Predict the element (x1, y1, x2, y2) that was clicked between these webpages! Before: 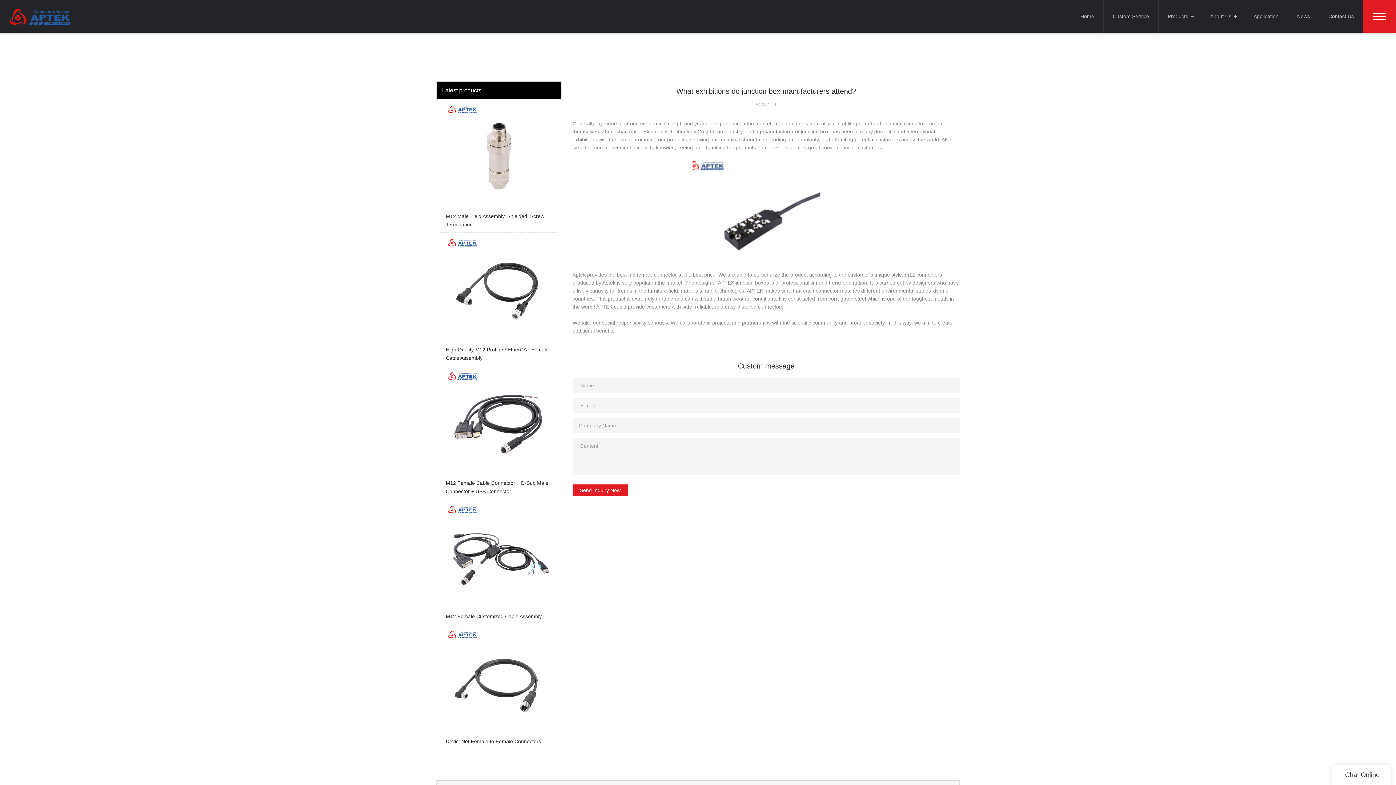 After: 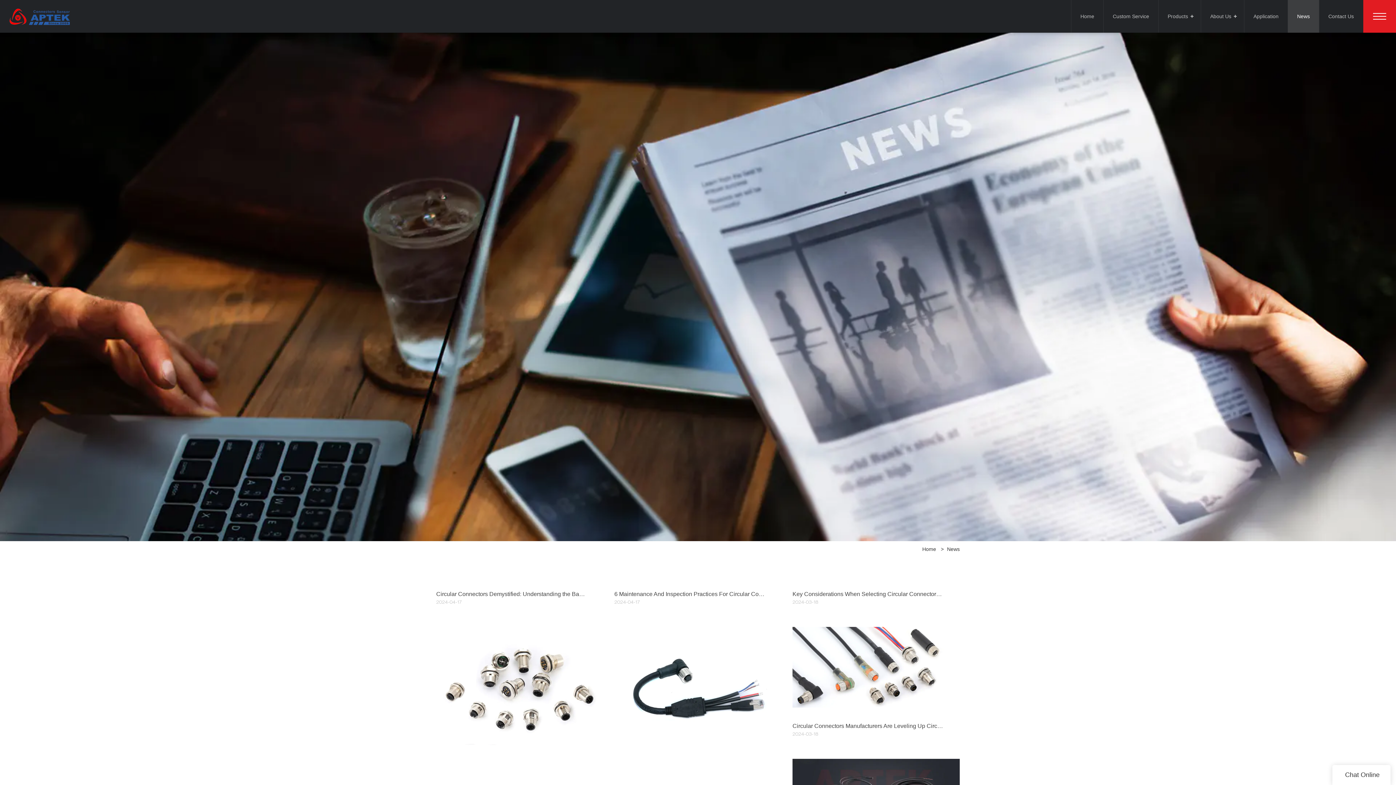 Action: label: News bbox: (1288, 0, 1319, 32)